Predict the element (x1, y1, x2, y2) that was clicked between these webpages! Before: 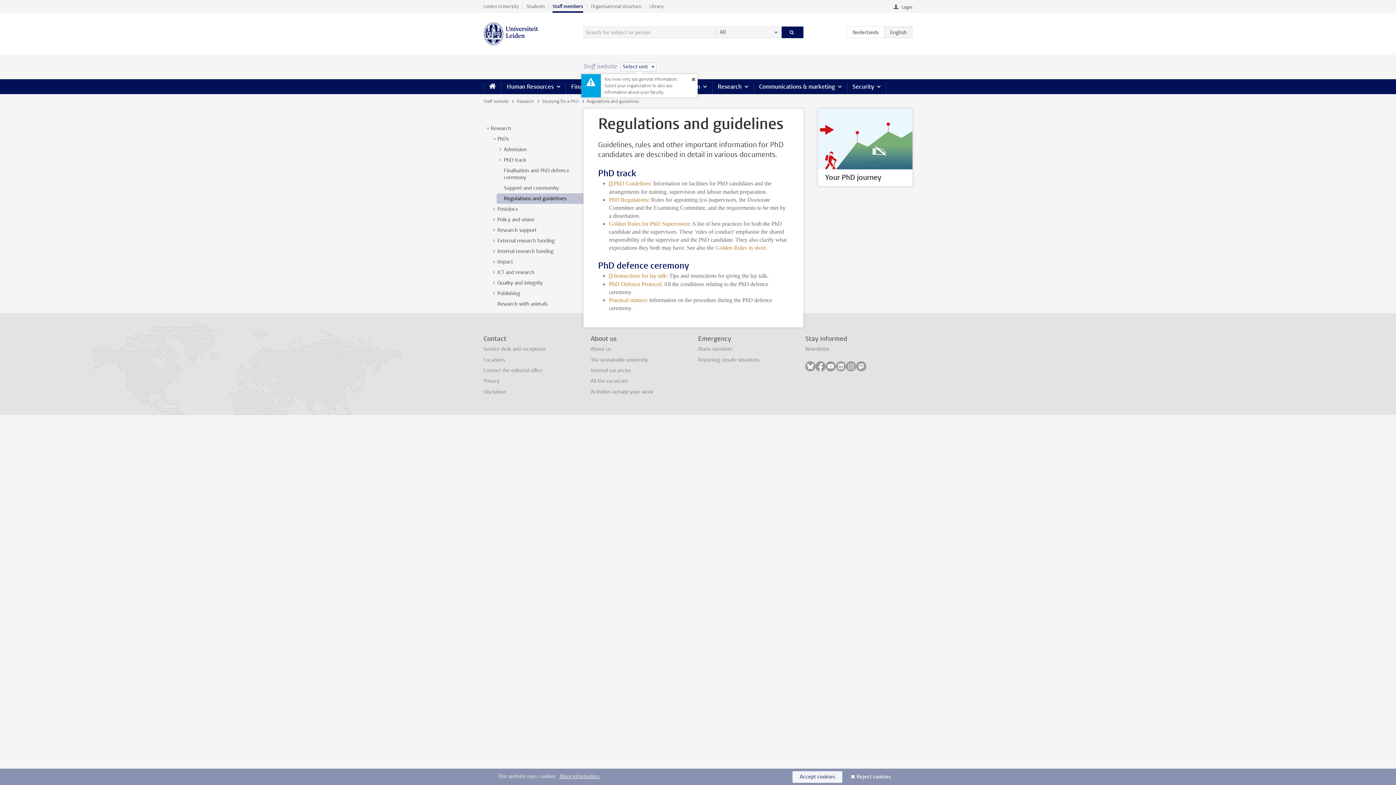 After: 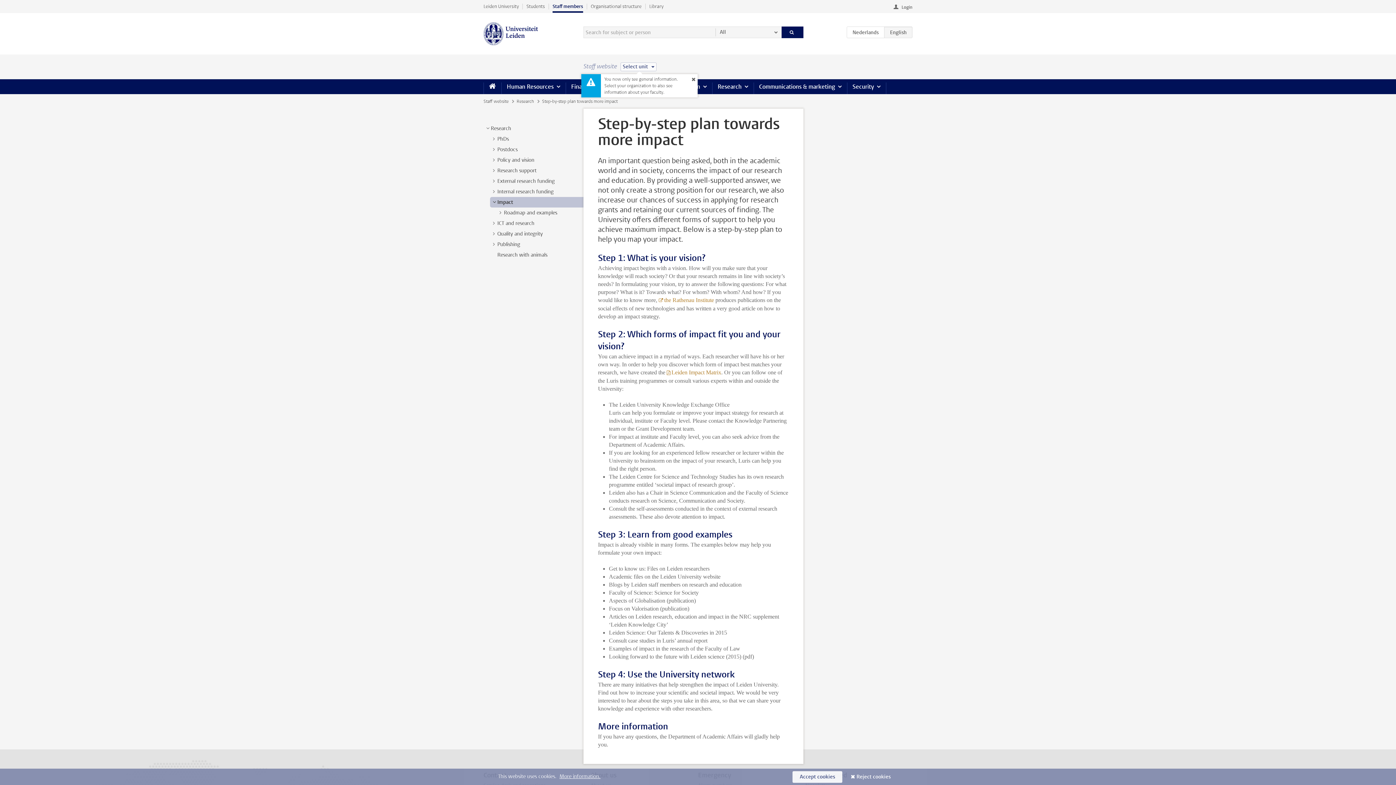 Action: label: Impact bbox: (497, 258, 513, 265)